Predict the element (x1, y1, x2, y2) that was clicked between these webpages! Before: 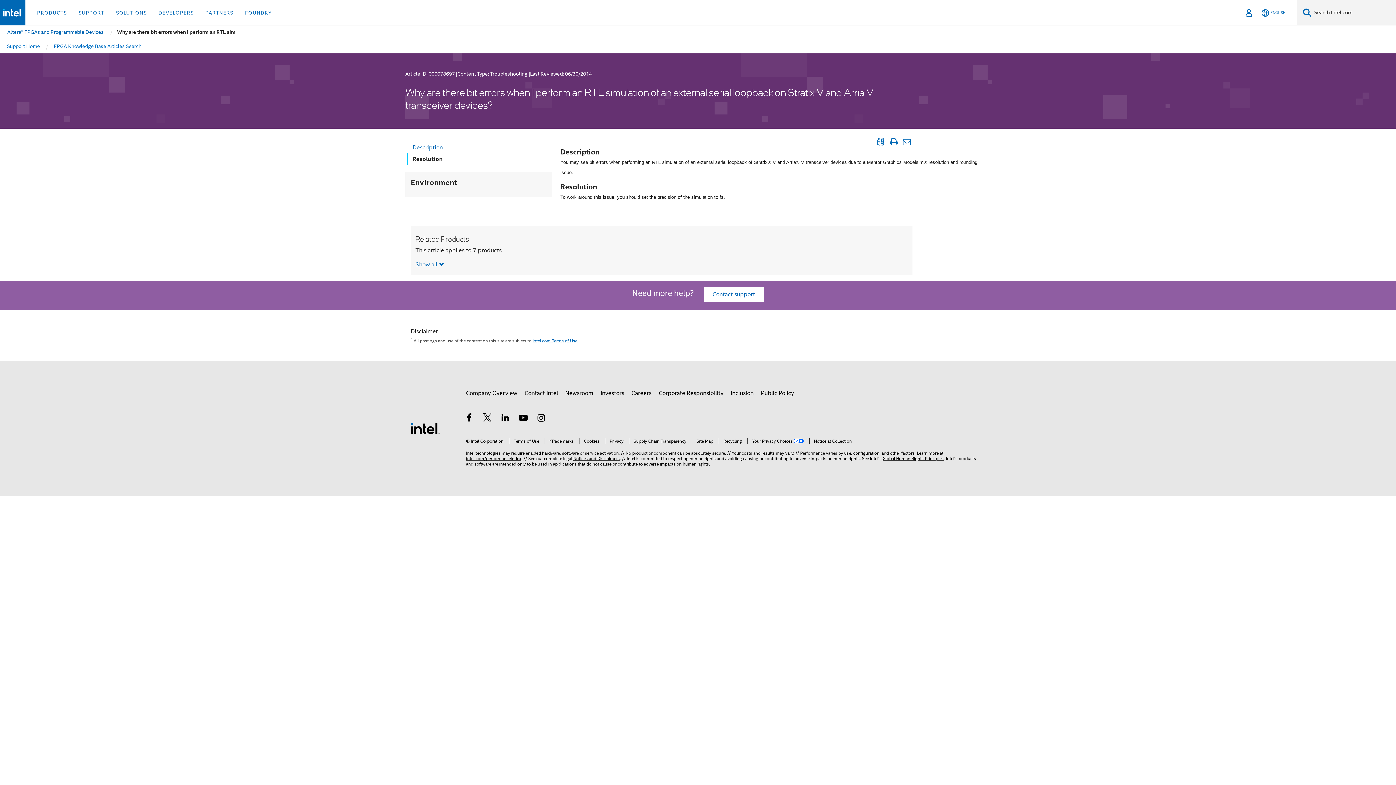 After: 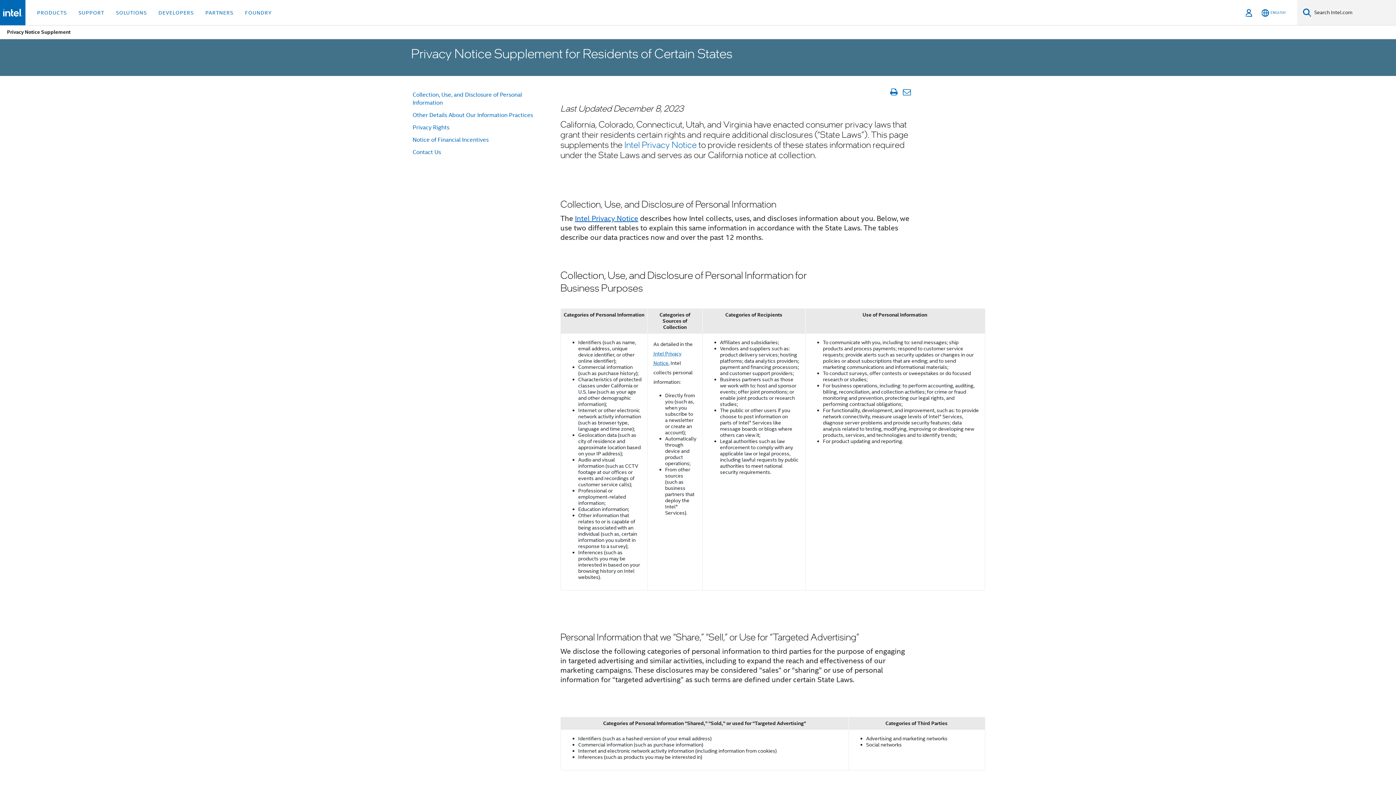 Action: bbox: (809, 438, 852, 443) label: Notice at Collection